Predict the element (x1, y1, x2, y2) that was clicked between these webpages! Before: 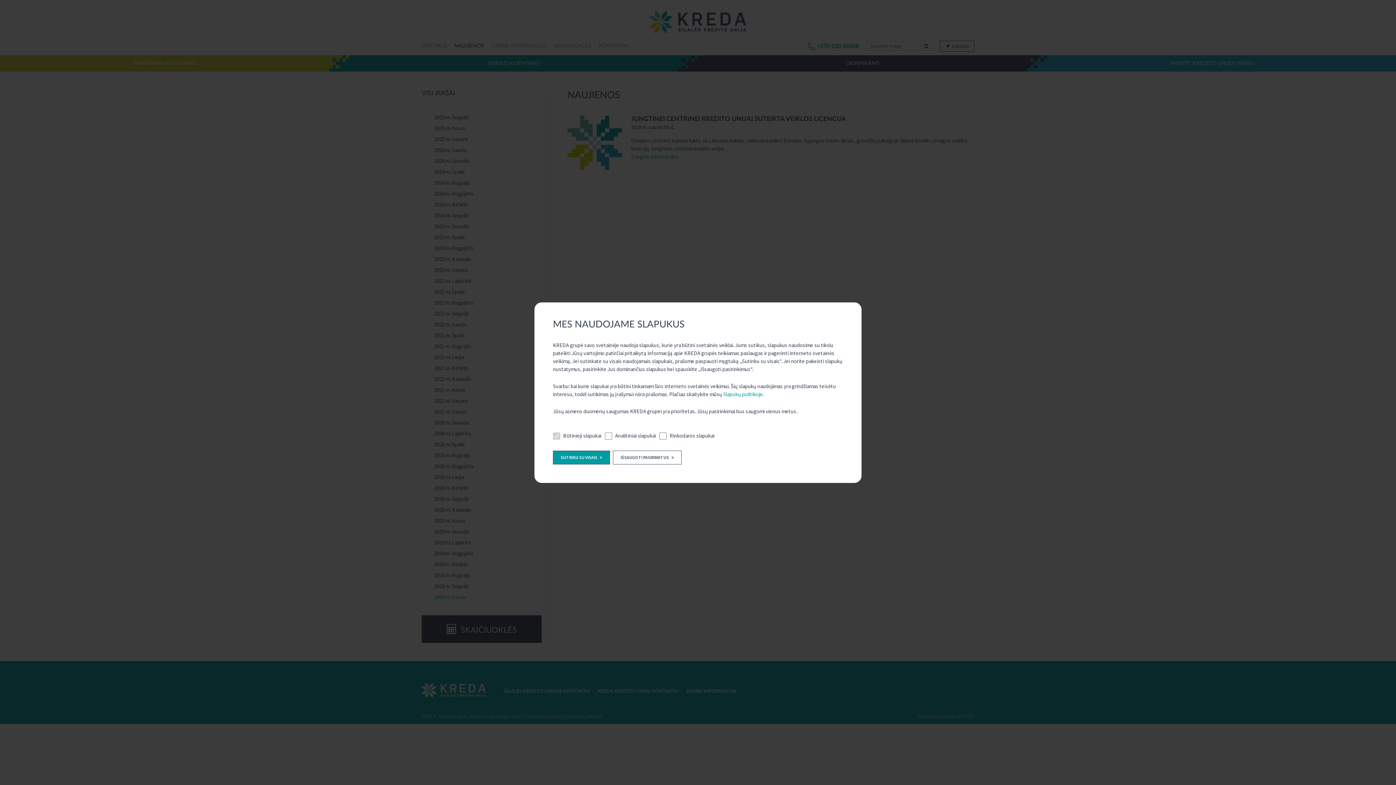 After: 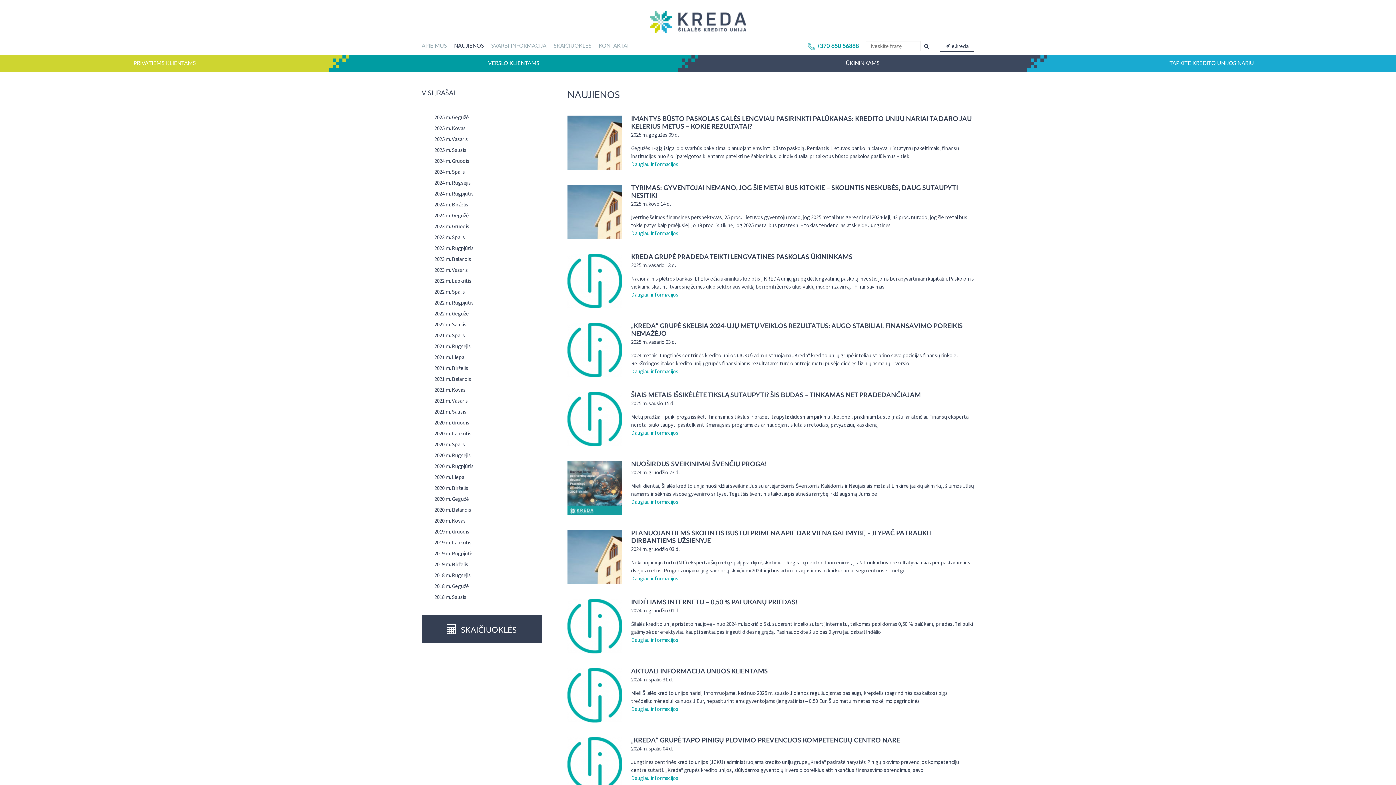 Action: label: IŠSAUGOTI PASIRINKTUS  bbox: (613, 450, 681, 464)